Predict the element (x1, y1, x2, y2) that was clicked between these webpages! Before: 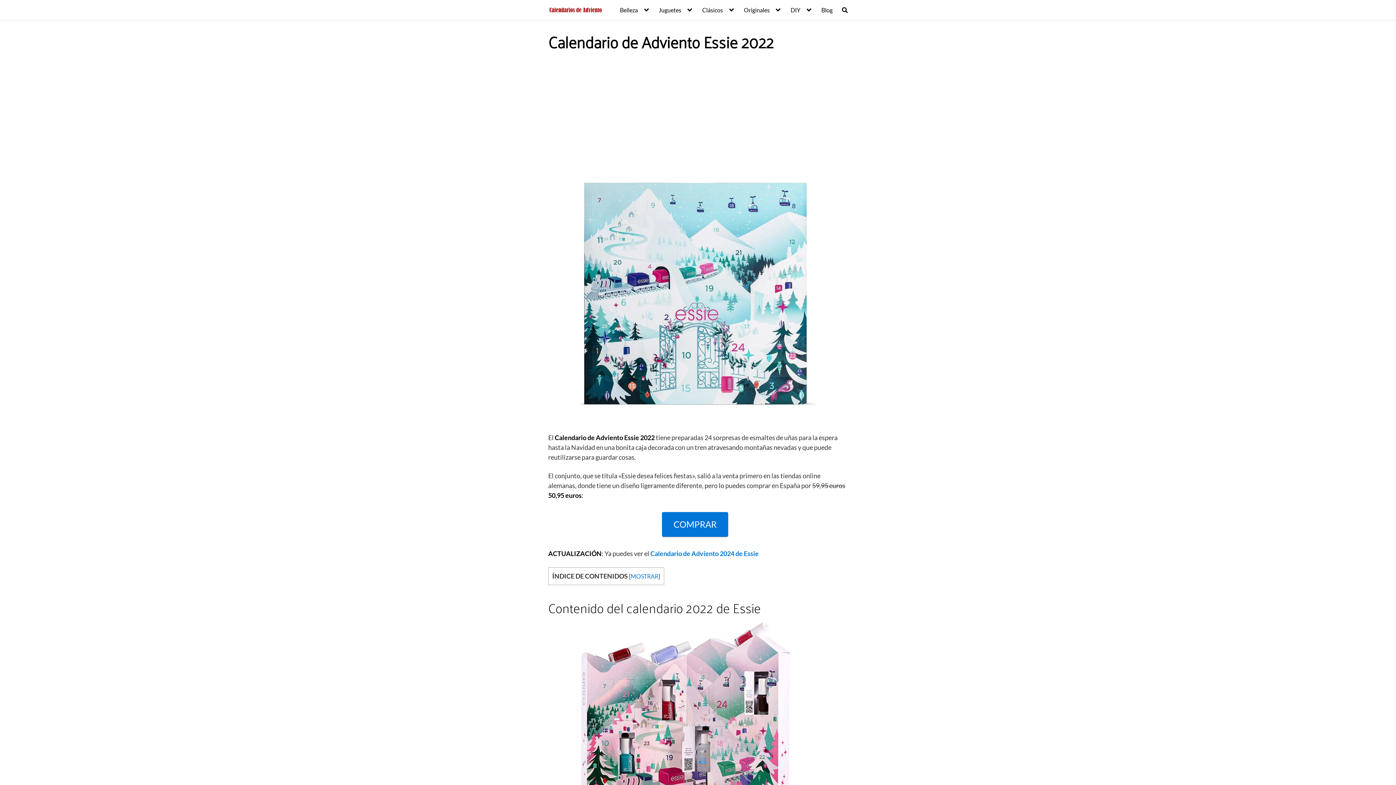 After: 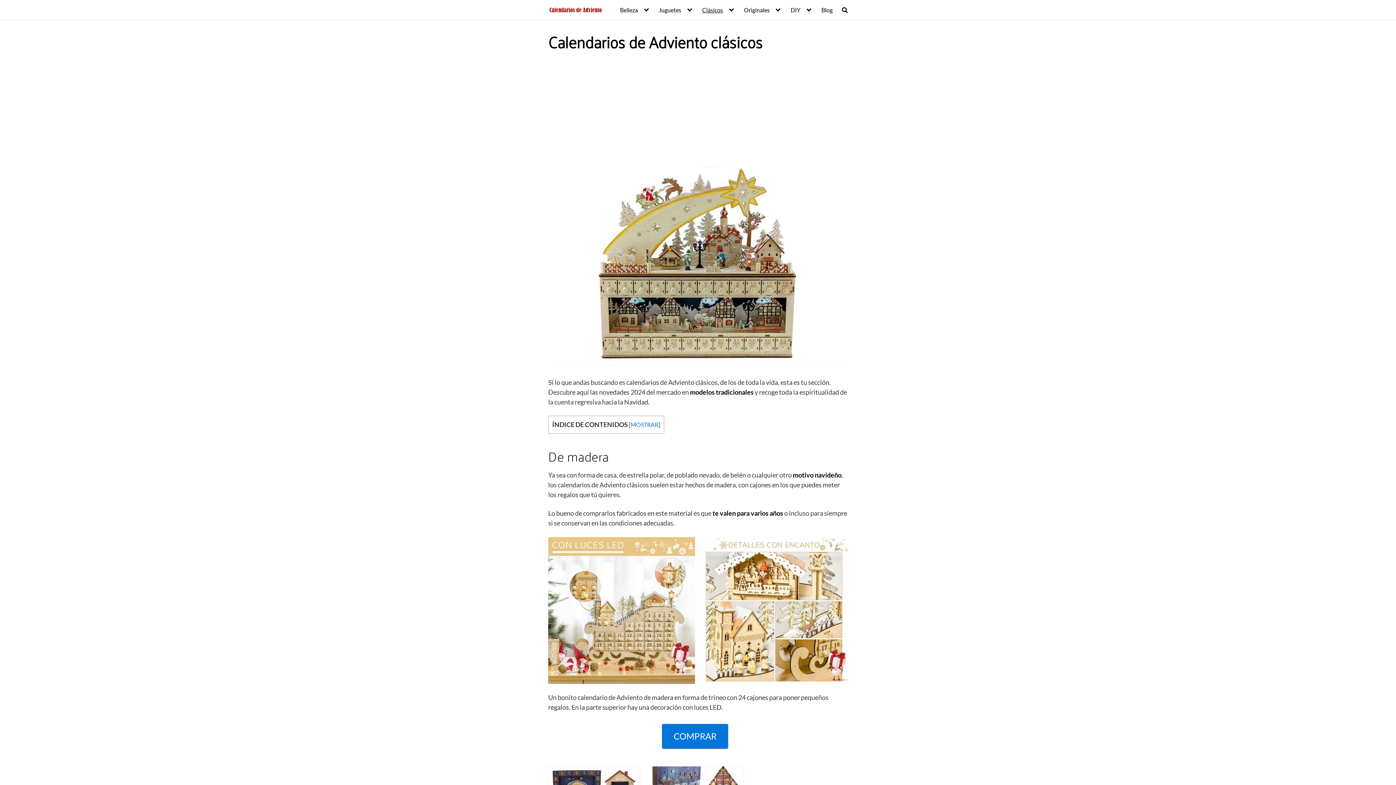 Action: label: Clásicos bbox: (702, 6, 734, 13)